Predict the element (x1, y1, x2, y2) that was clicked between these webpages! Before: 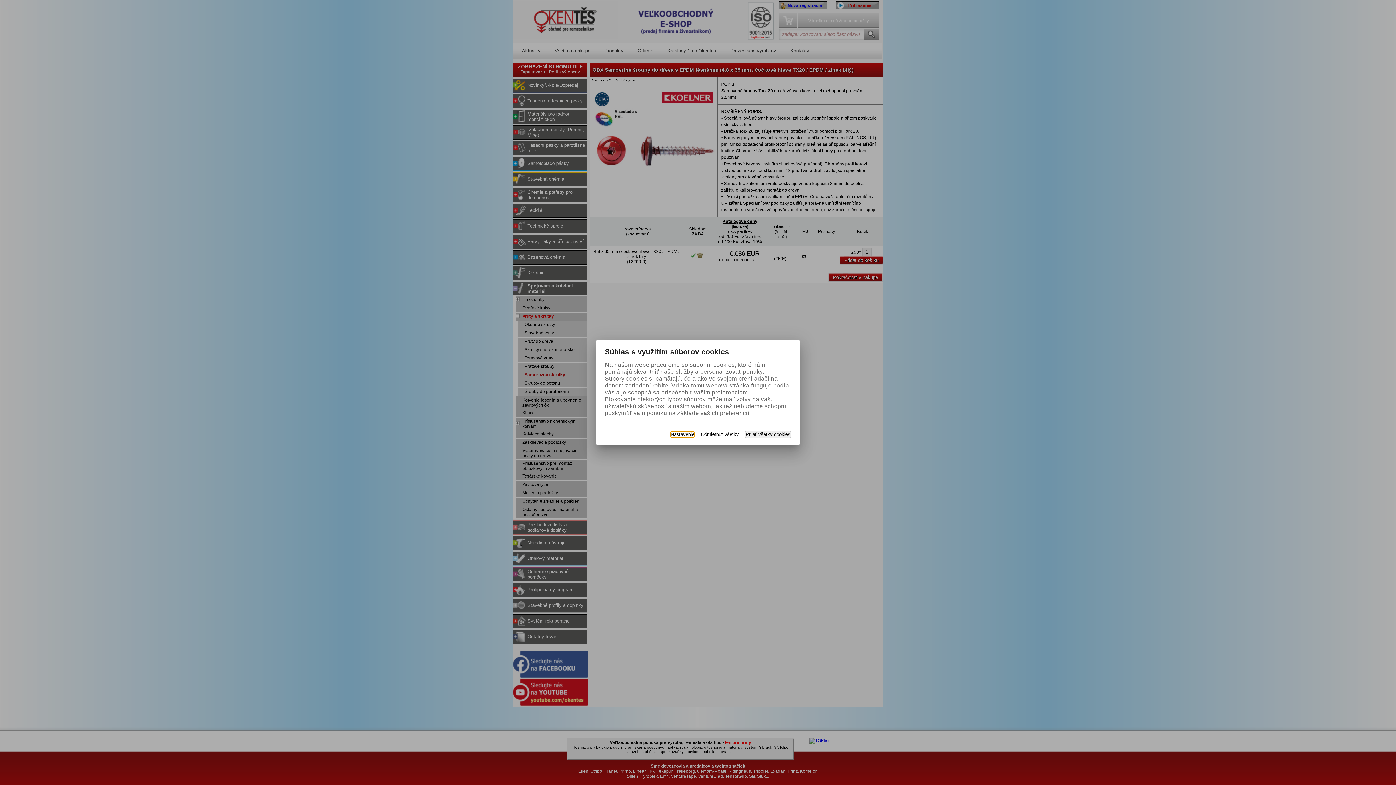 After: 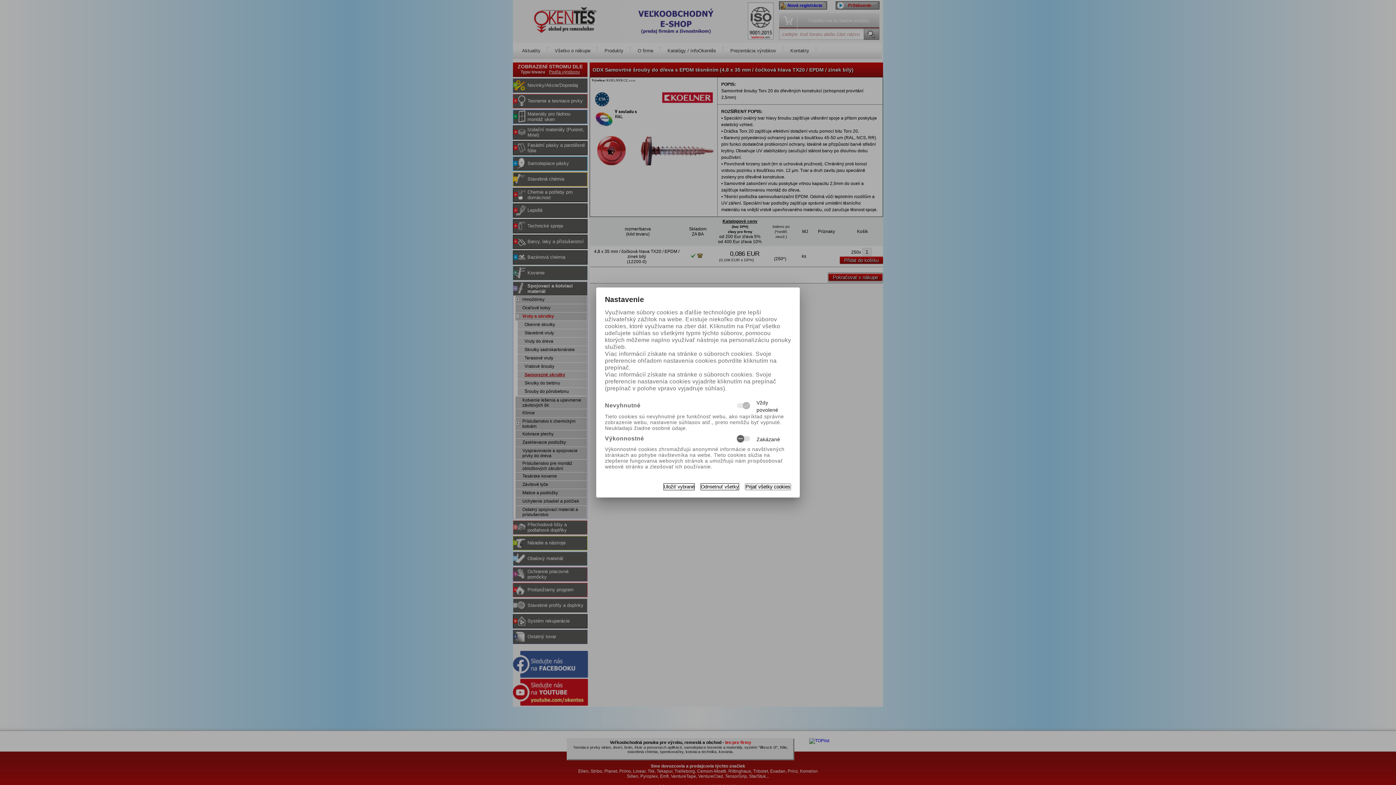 Action: bbox: (670, 431, 694, 438) label: Nastavenie